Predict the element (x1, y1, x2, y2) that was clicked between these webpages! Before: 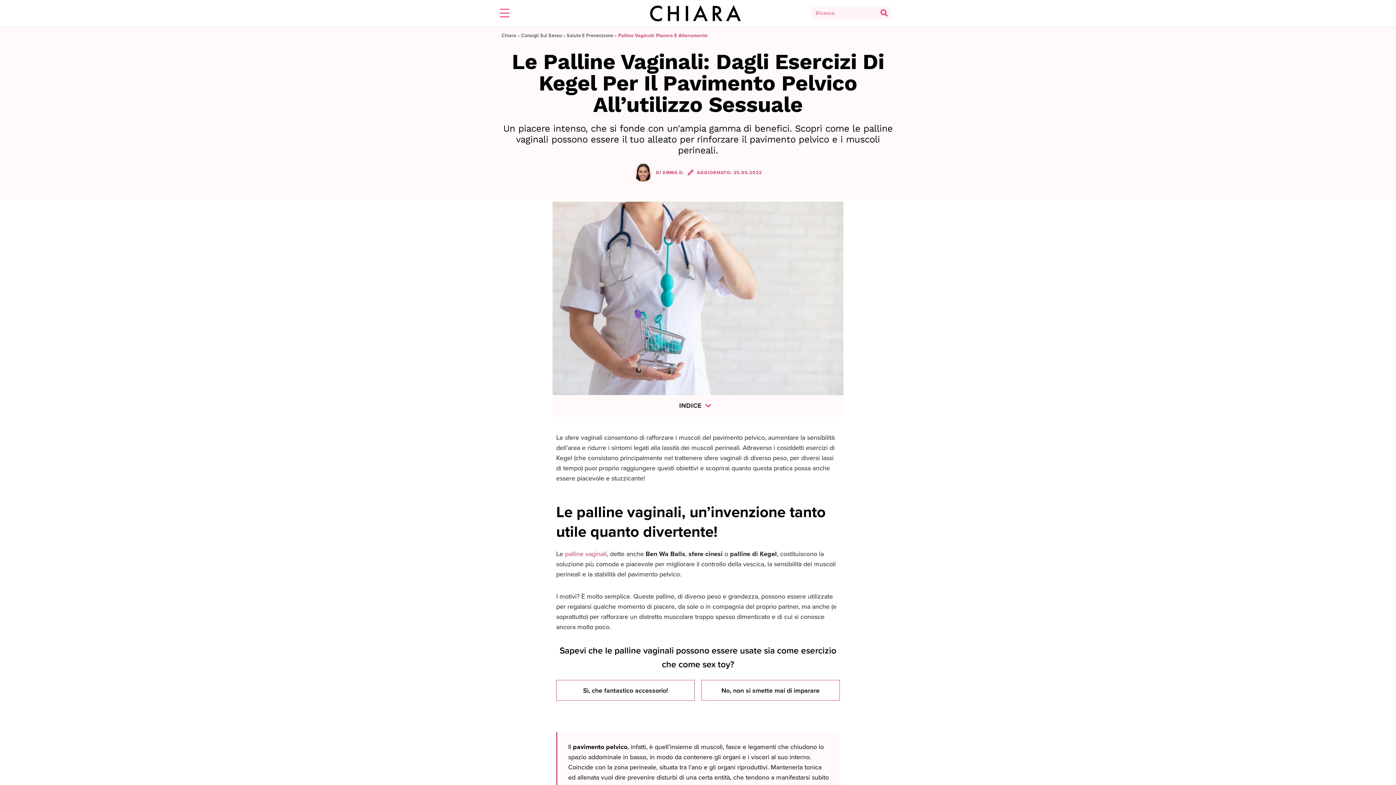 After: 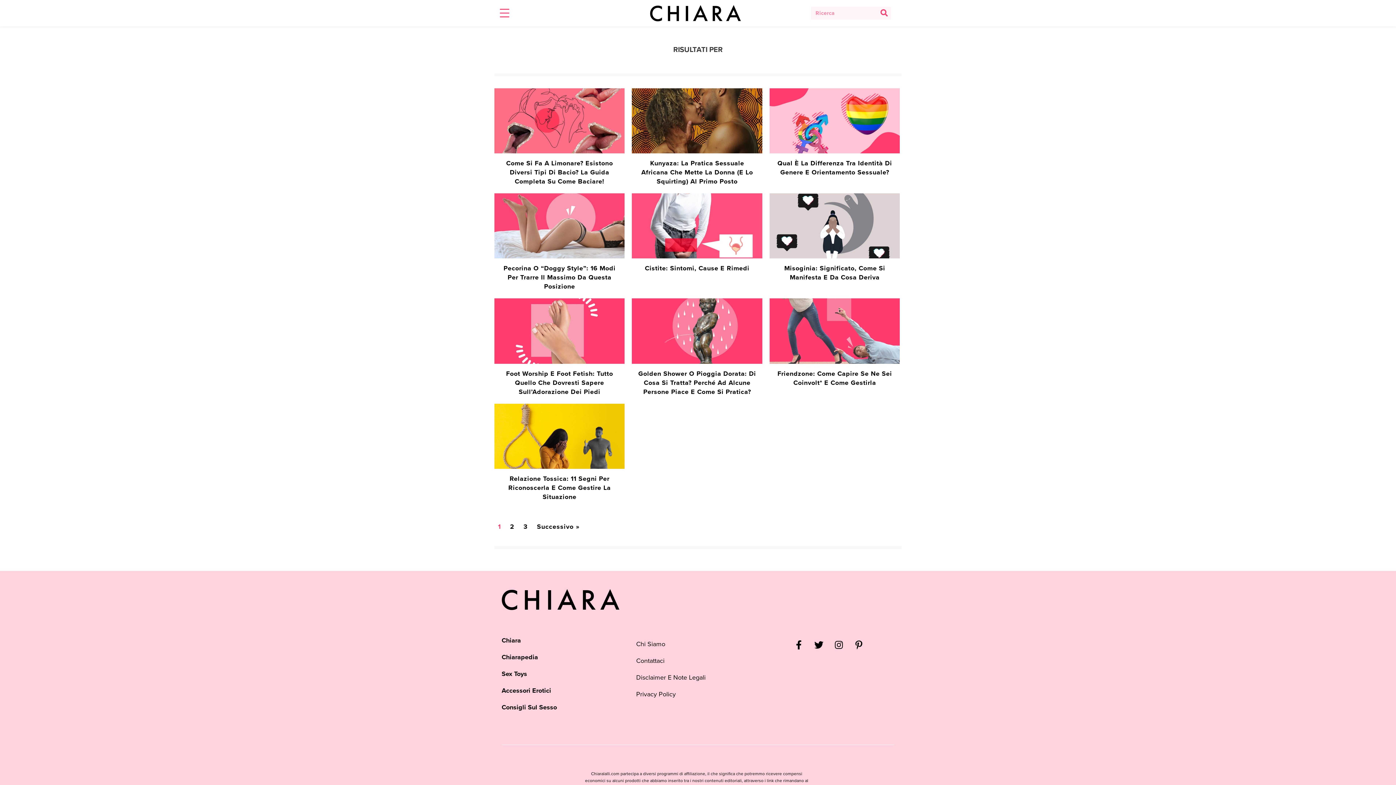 Action: bbox: (878, 7, 890, 19) label: Cerca